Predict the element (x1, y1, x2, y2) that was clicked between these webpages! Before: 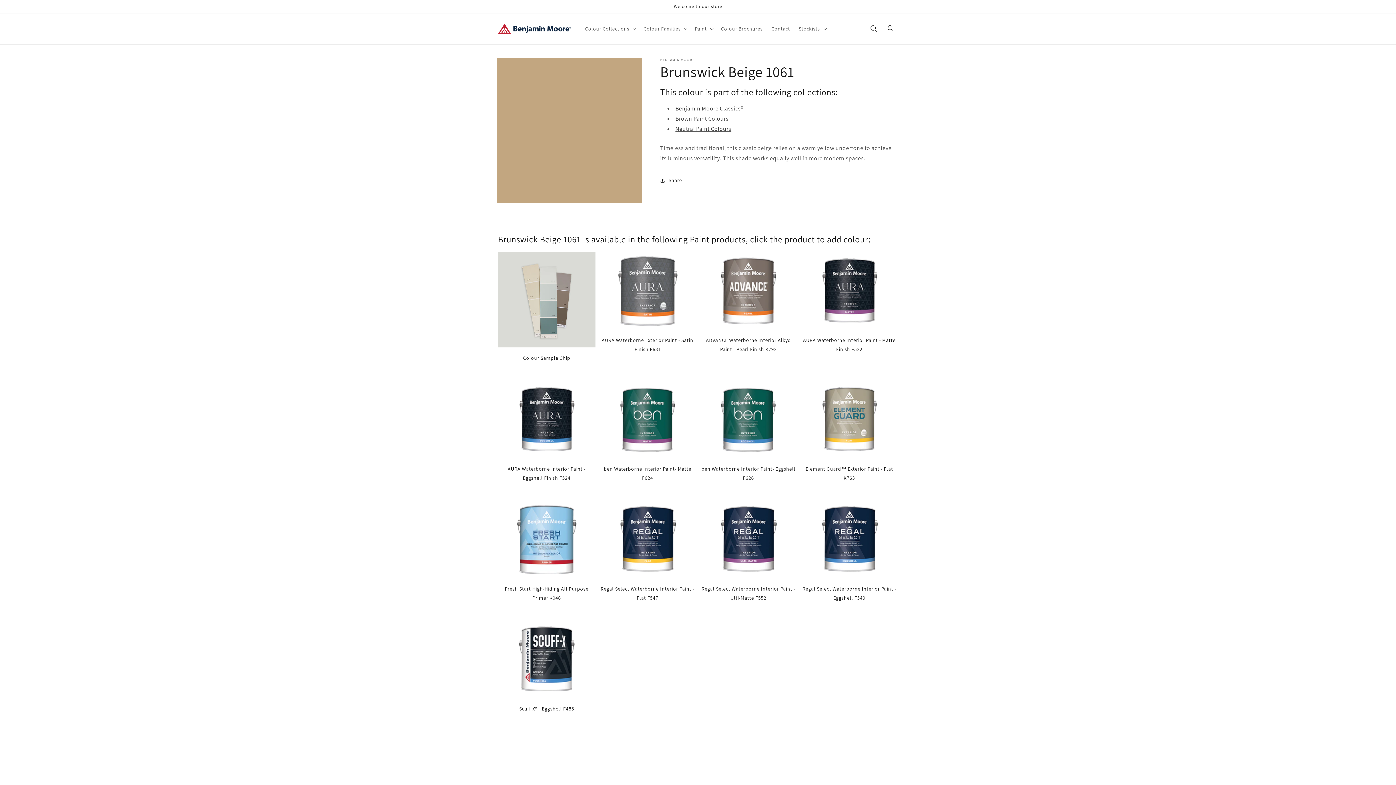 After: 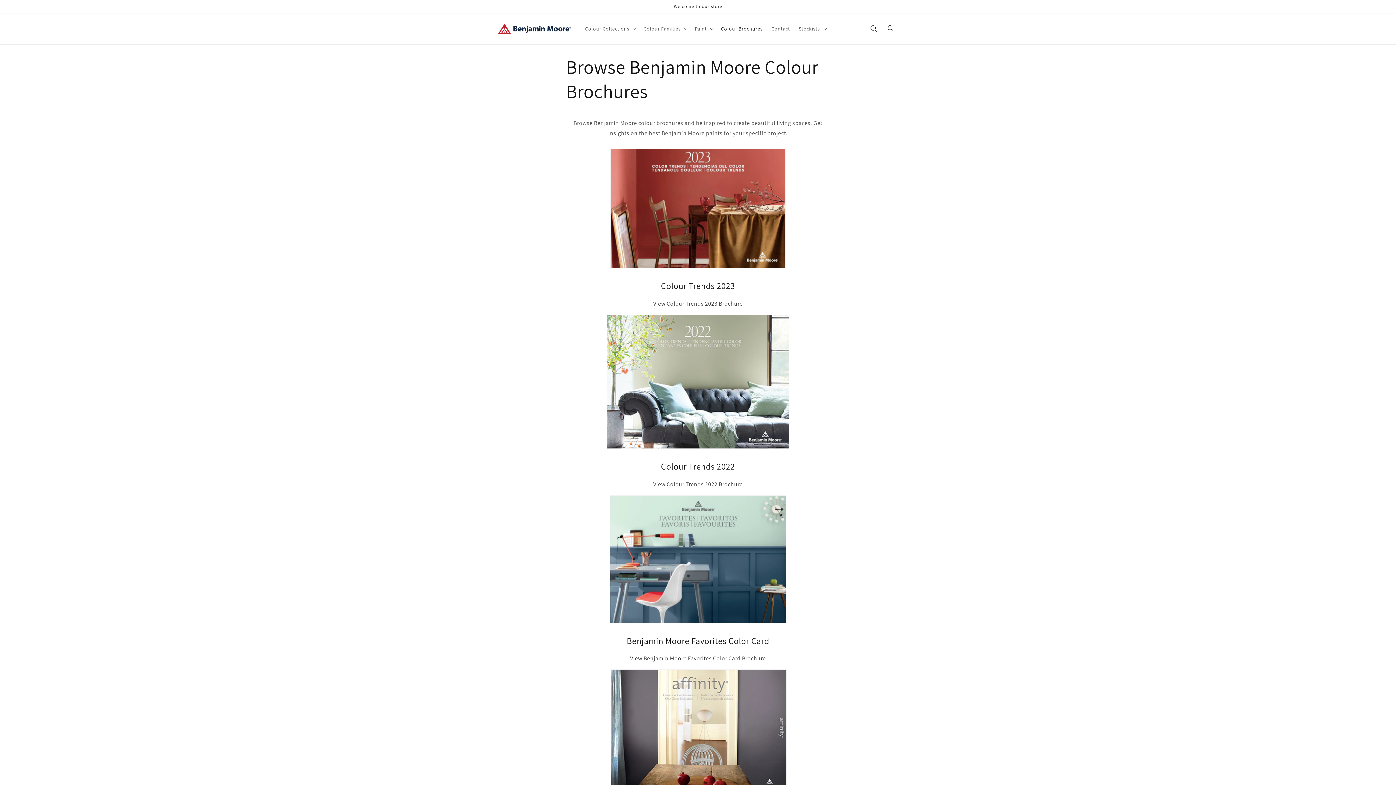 Action: label: Colour Brochures bbox: (716, 21, 767, 36)